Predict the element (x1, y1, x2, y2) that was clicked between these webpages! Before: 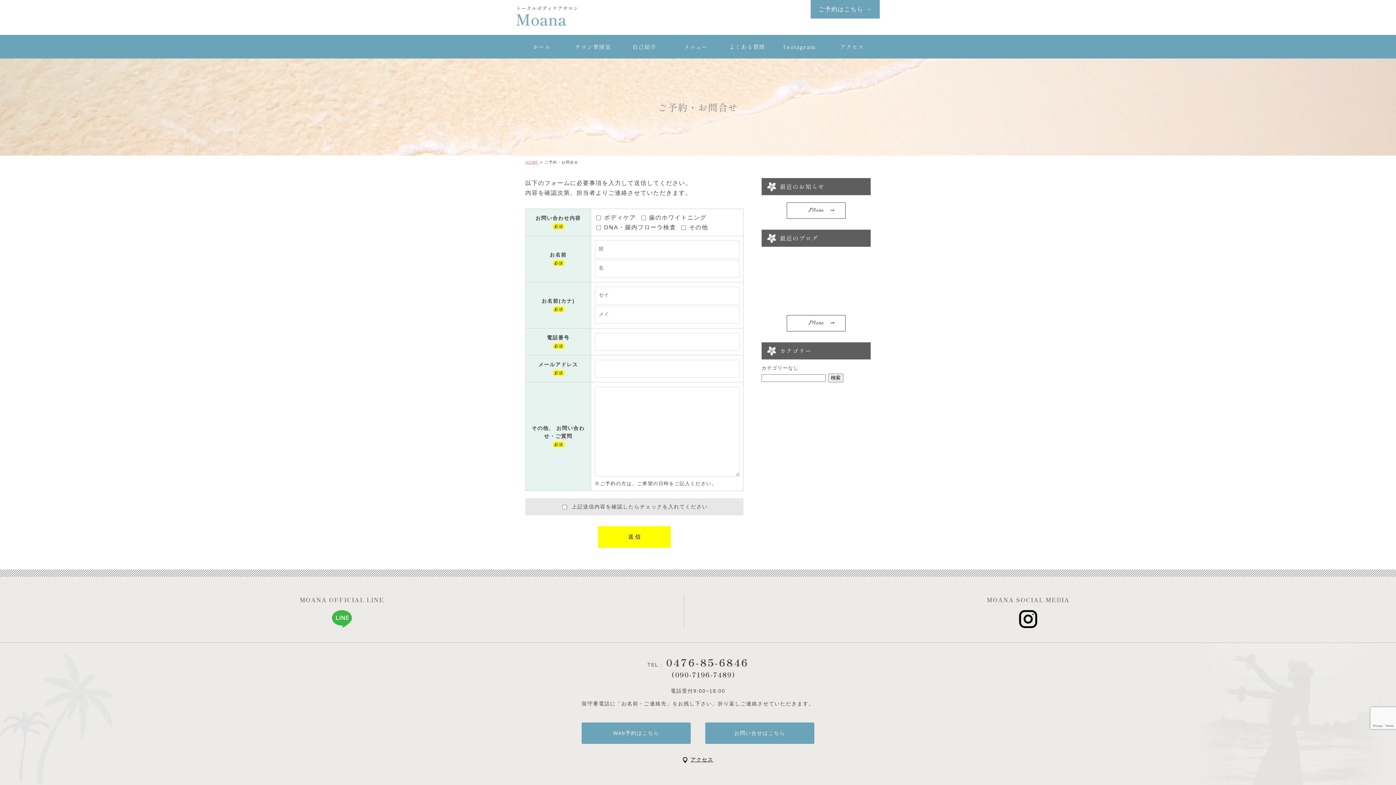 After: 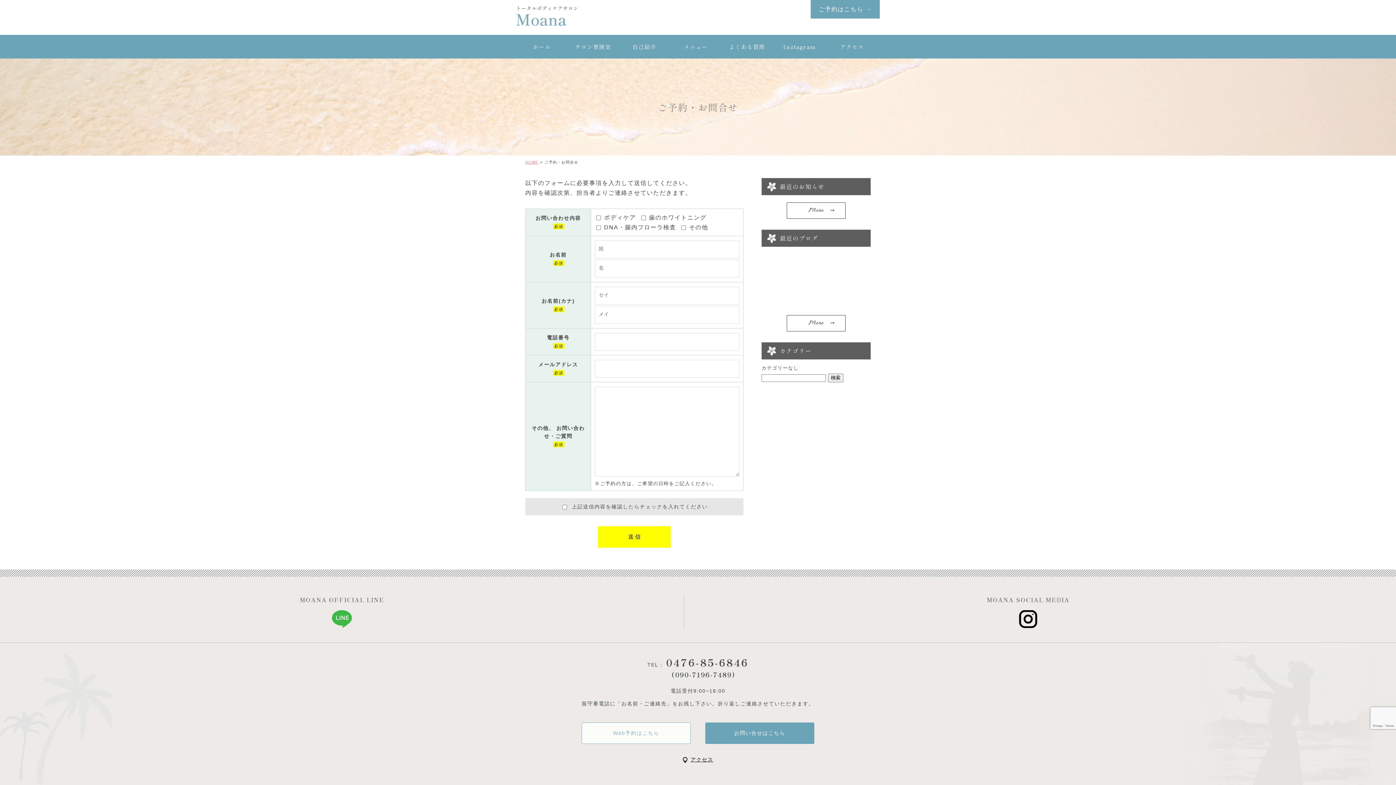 Action: label: Web予約はこちら bbox: (581, 723, 690, 744)